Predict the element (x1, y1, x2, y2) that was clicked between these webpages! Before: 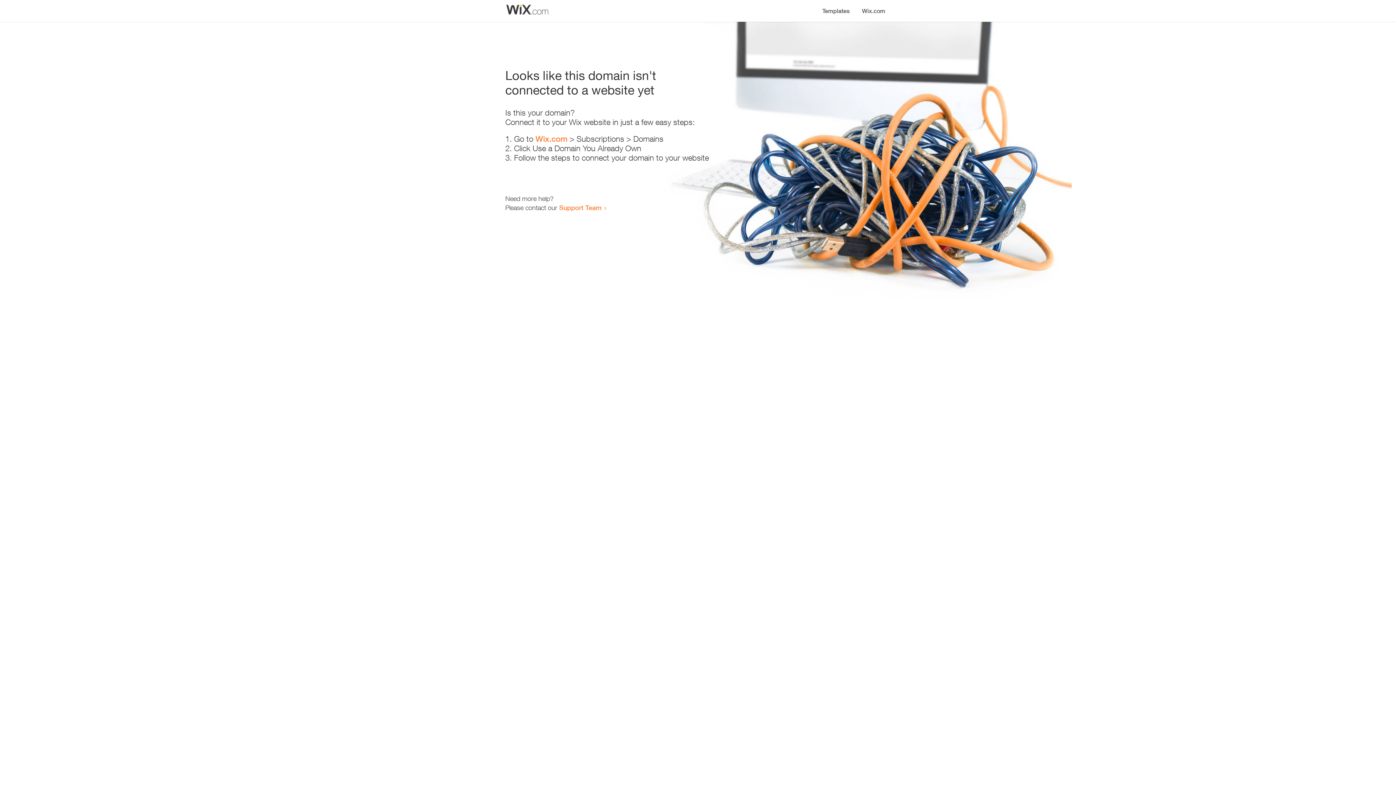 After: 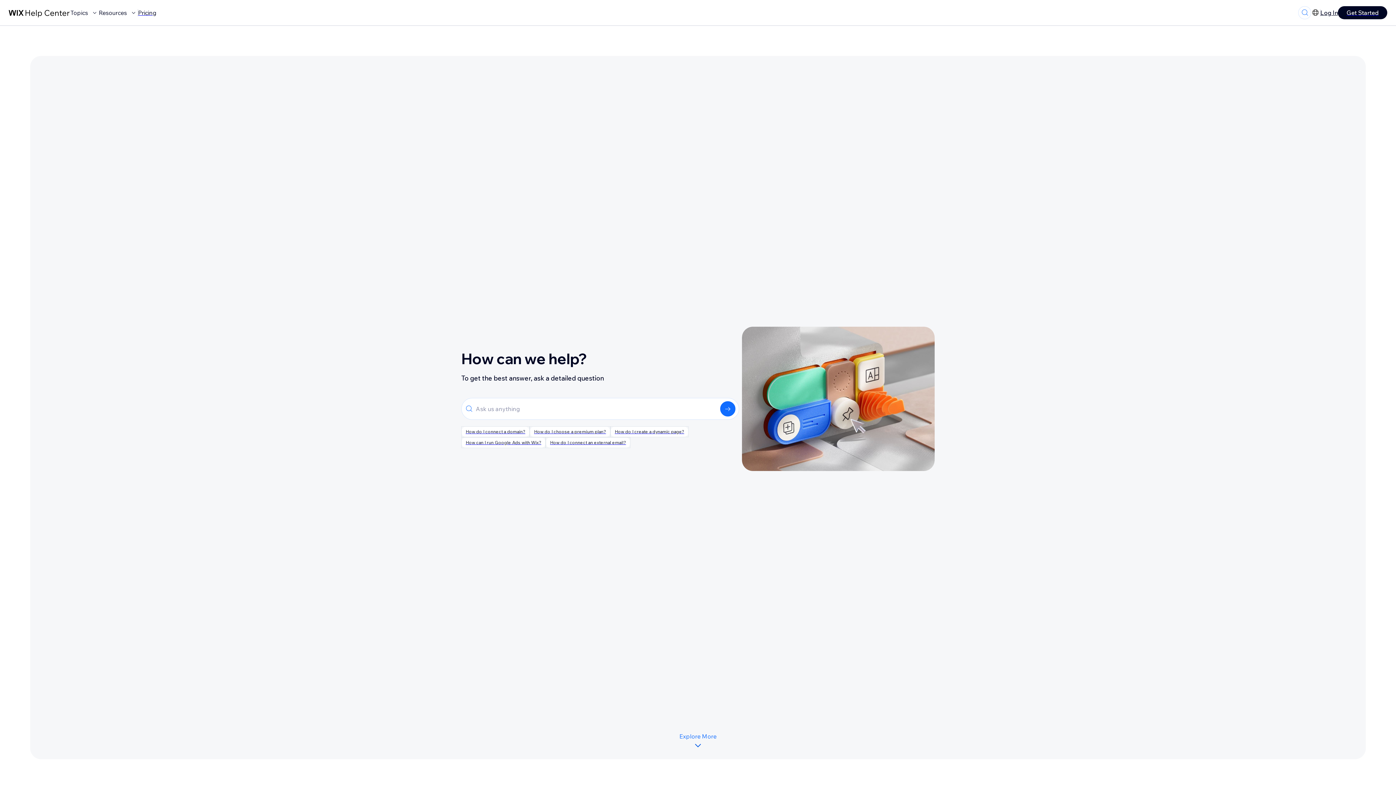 Action: bbox: (559, 203, 601, 211) label: Support Team